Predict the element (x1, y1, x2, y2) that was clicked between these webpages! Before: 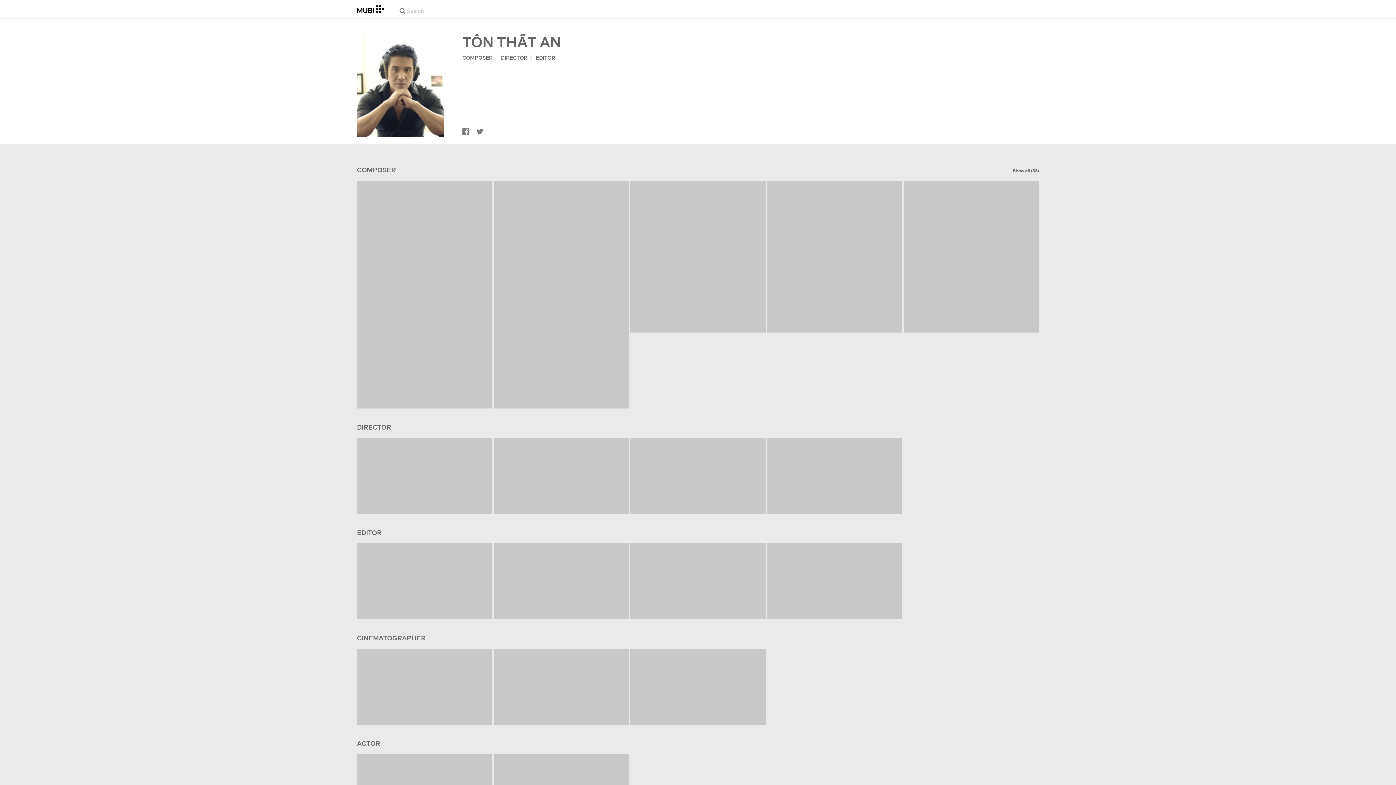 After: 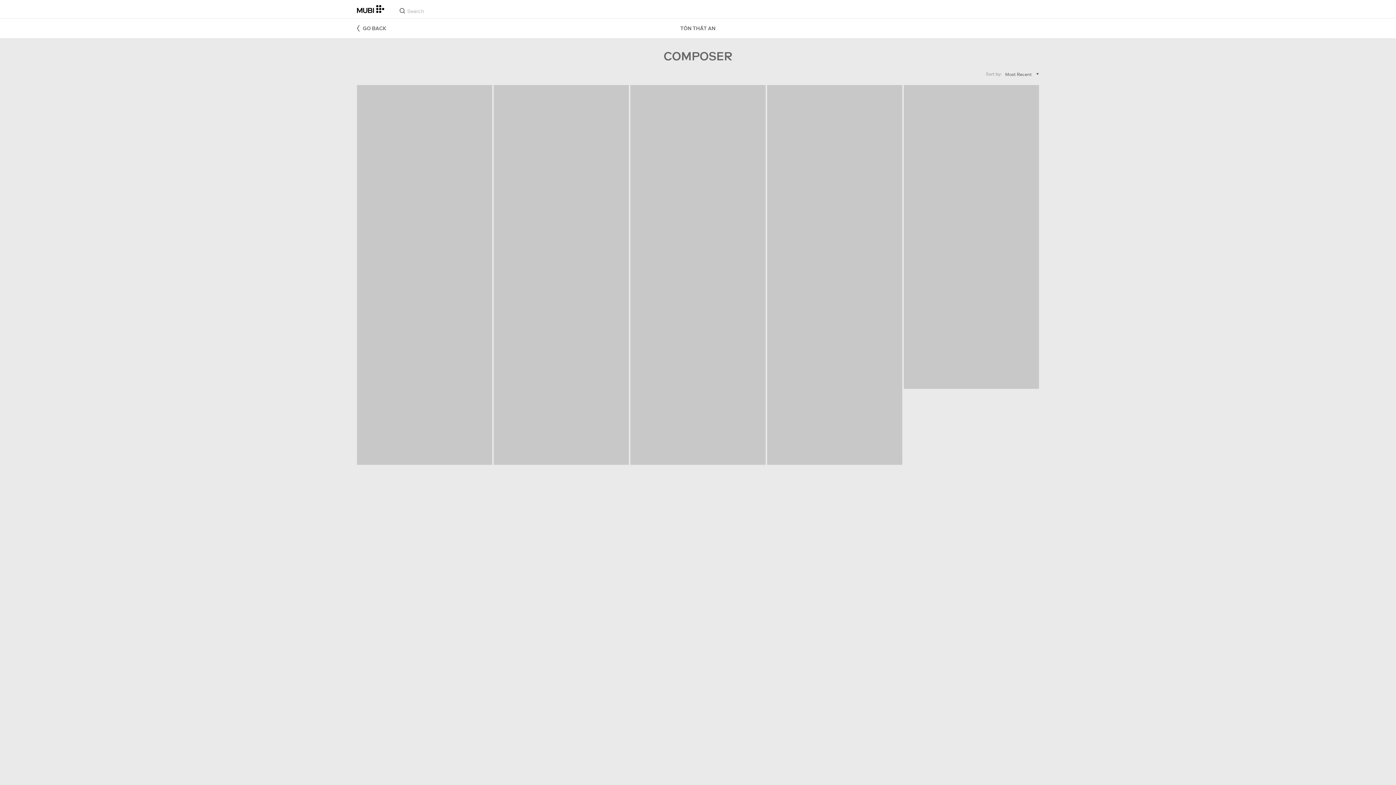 Action: bbox: (1013, 168, 1039, 173) label: Show all (38)